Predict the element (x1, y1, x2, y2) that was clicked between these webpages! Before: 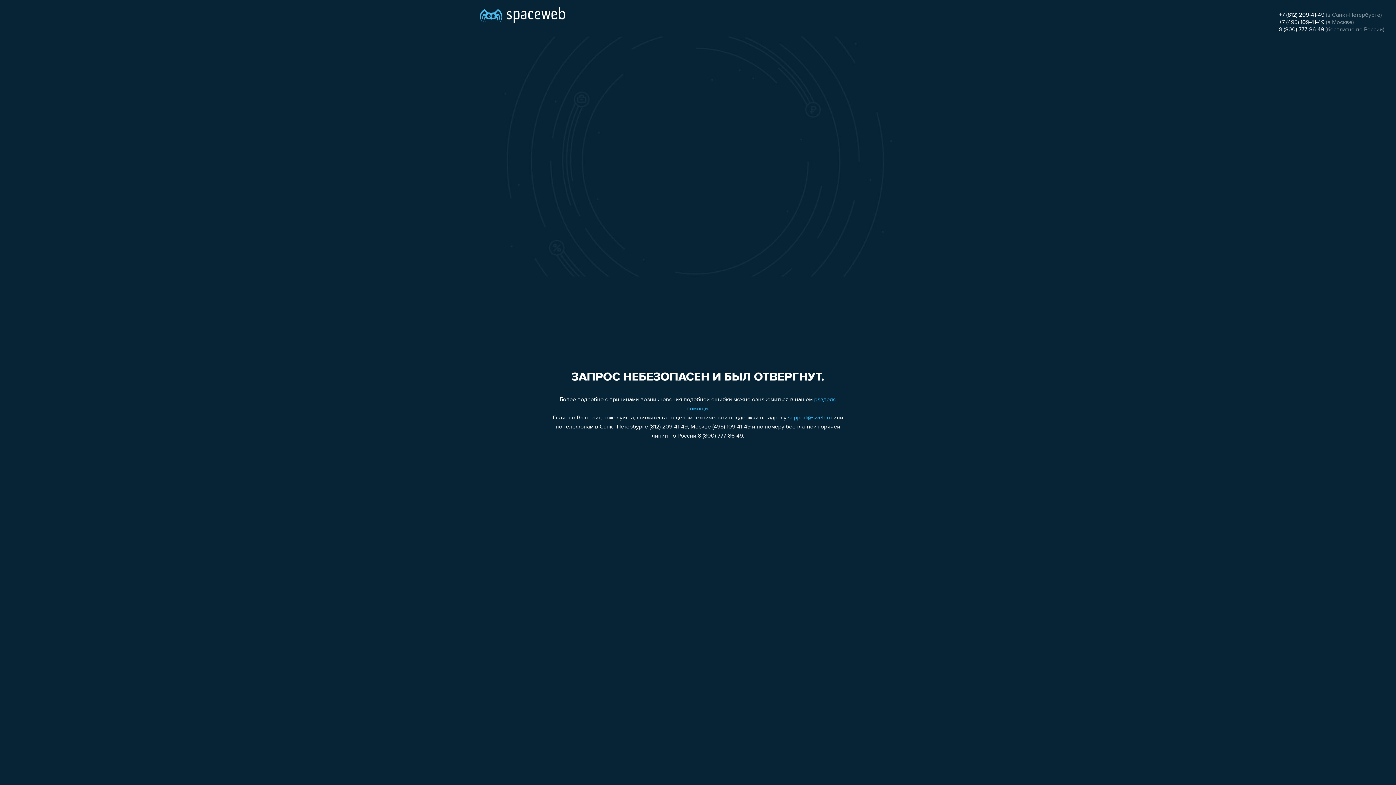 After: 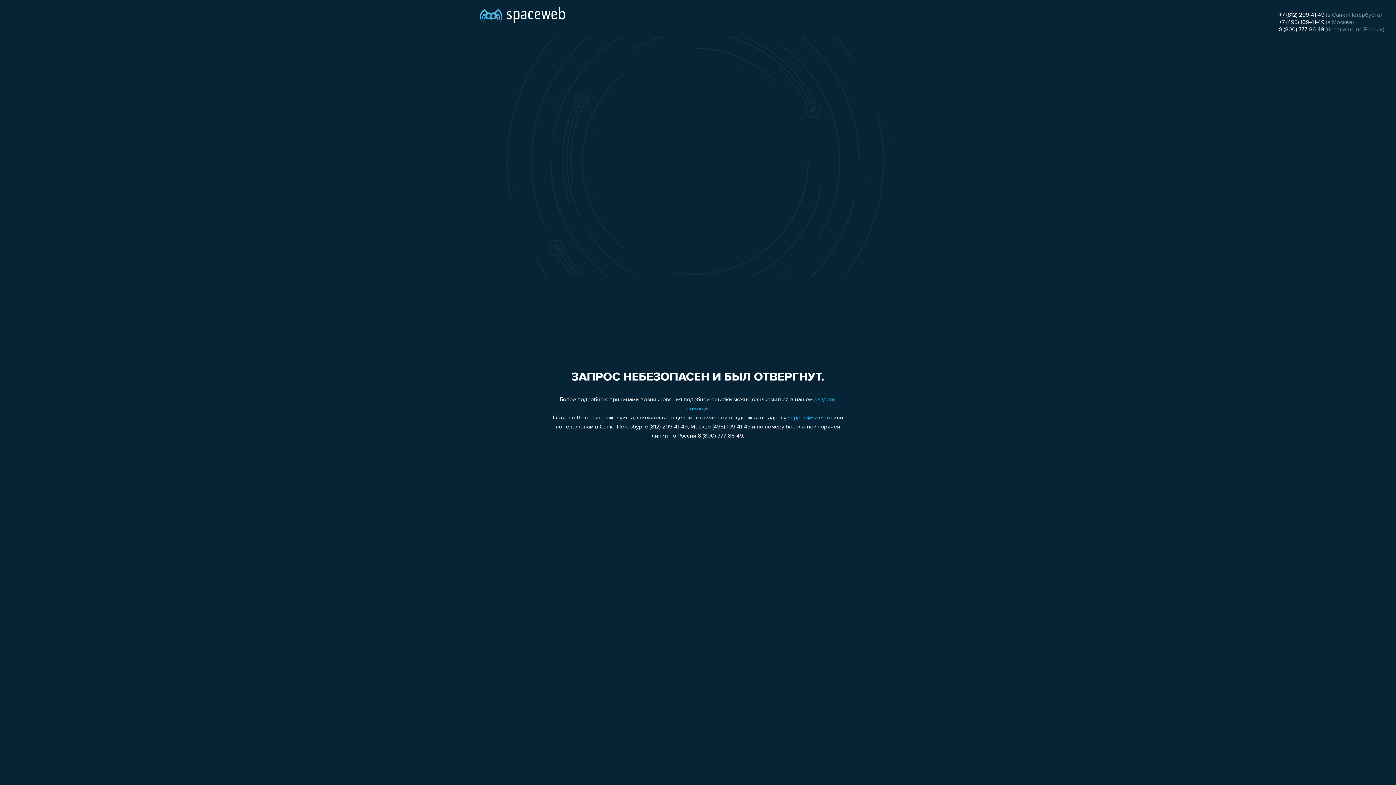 Action: bbox: (1279, 26, 1324, 32) label: 8 (800) 777-86-49